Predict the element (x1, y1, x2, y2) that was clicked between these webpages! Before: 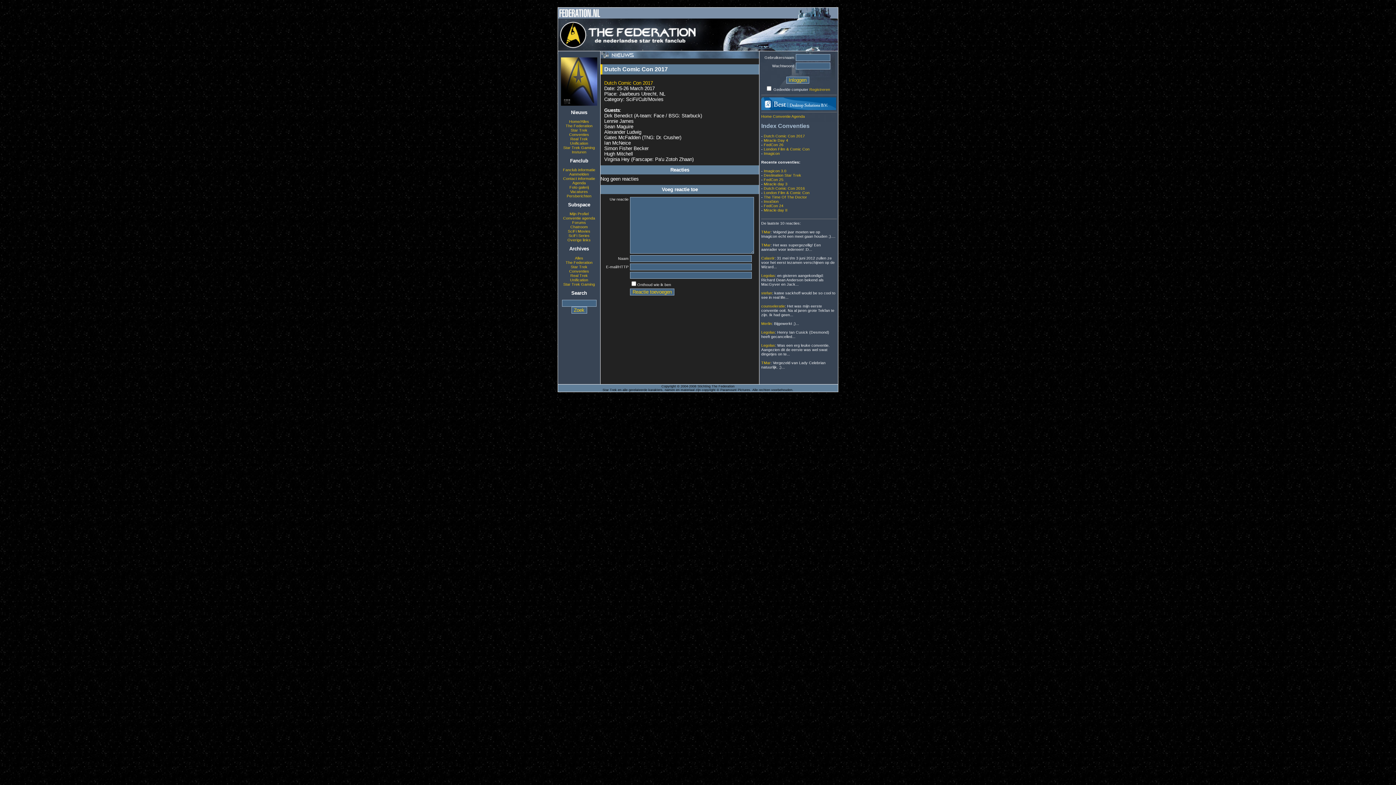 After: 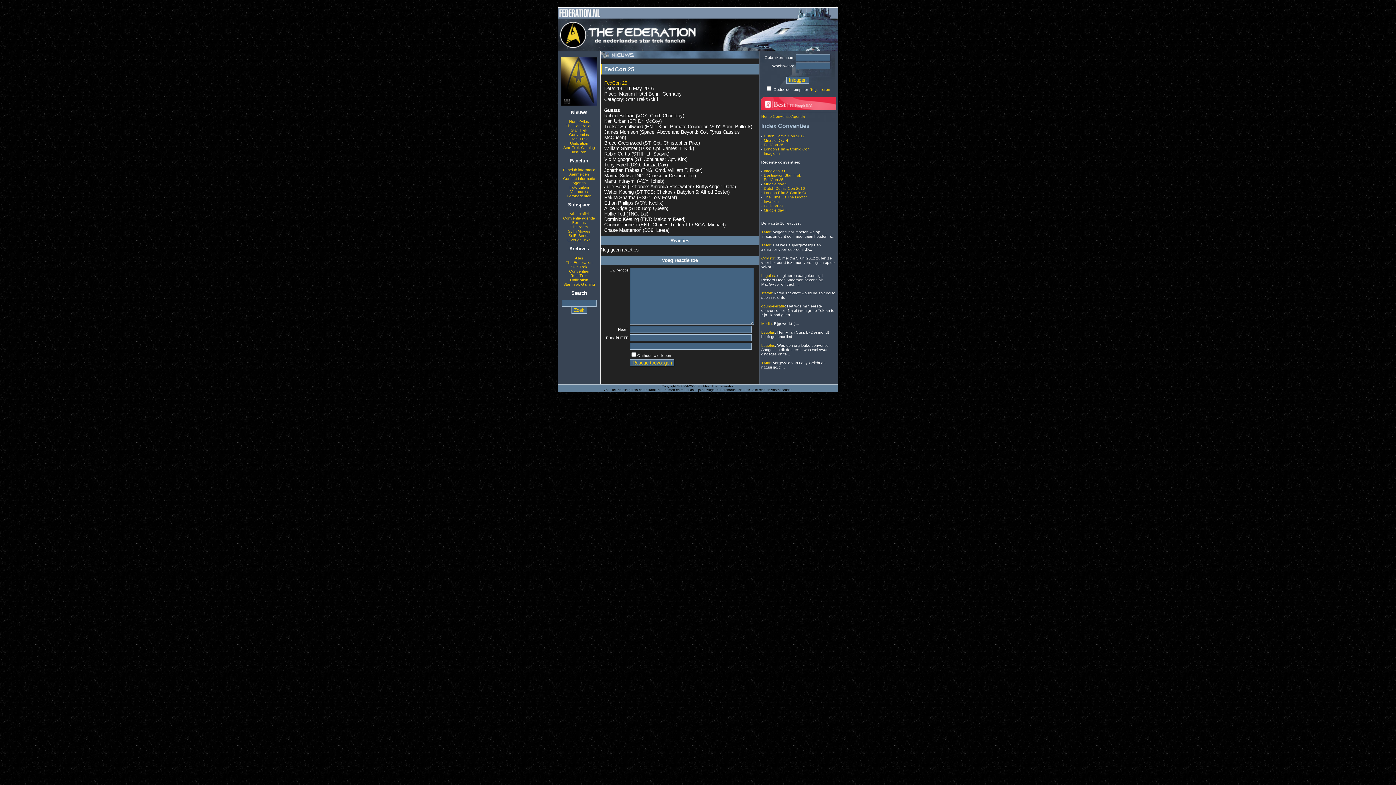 Action: bbox: (764, 177, 783, 181) label: FedCon 25